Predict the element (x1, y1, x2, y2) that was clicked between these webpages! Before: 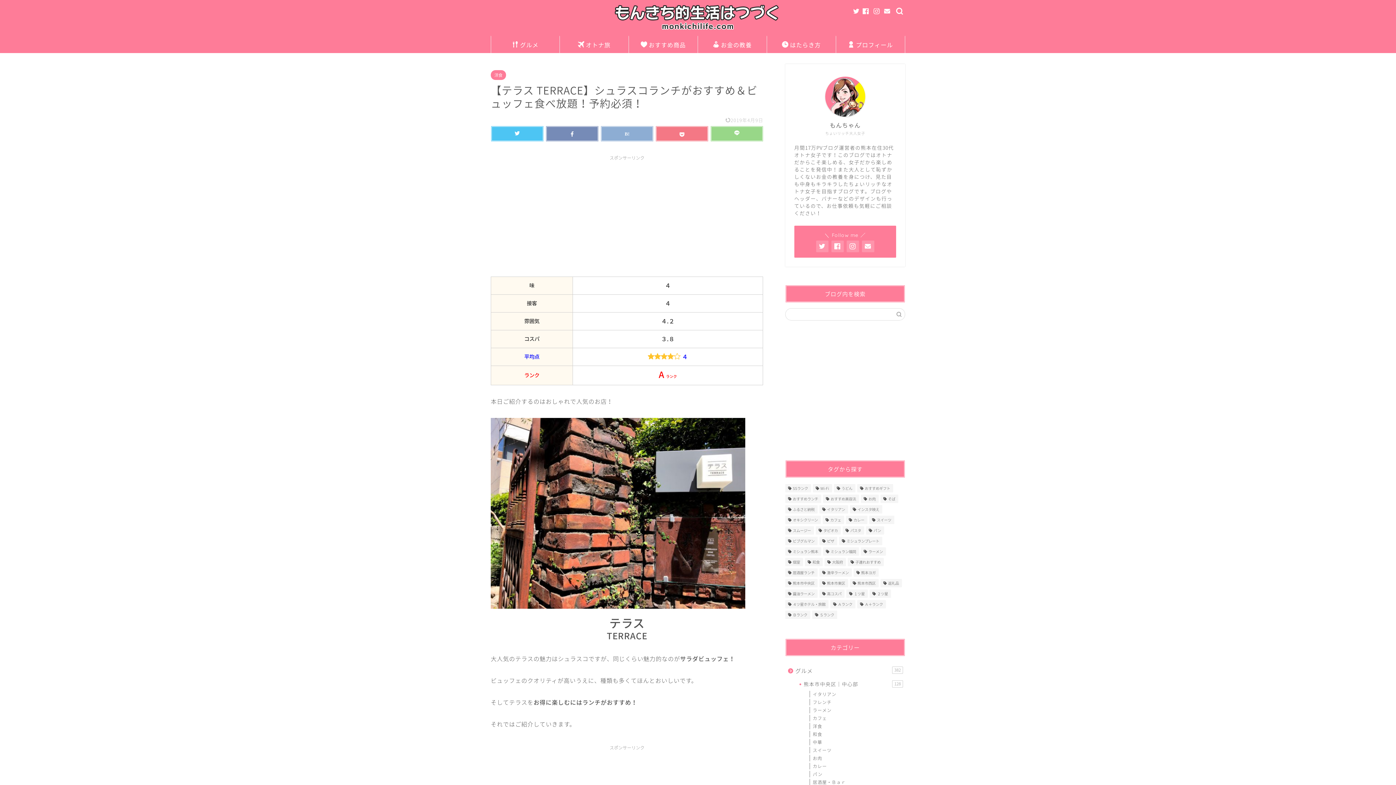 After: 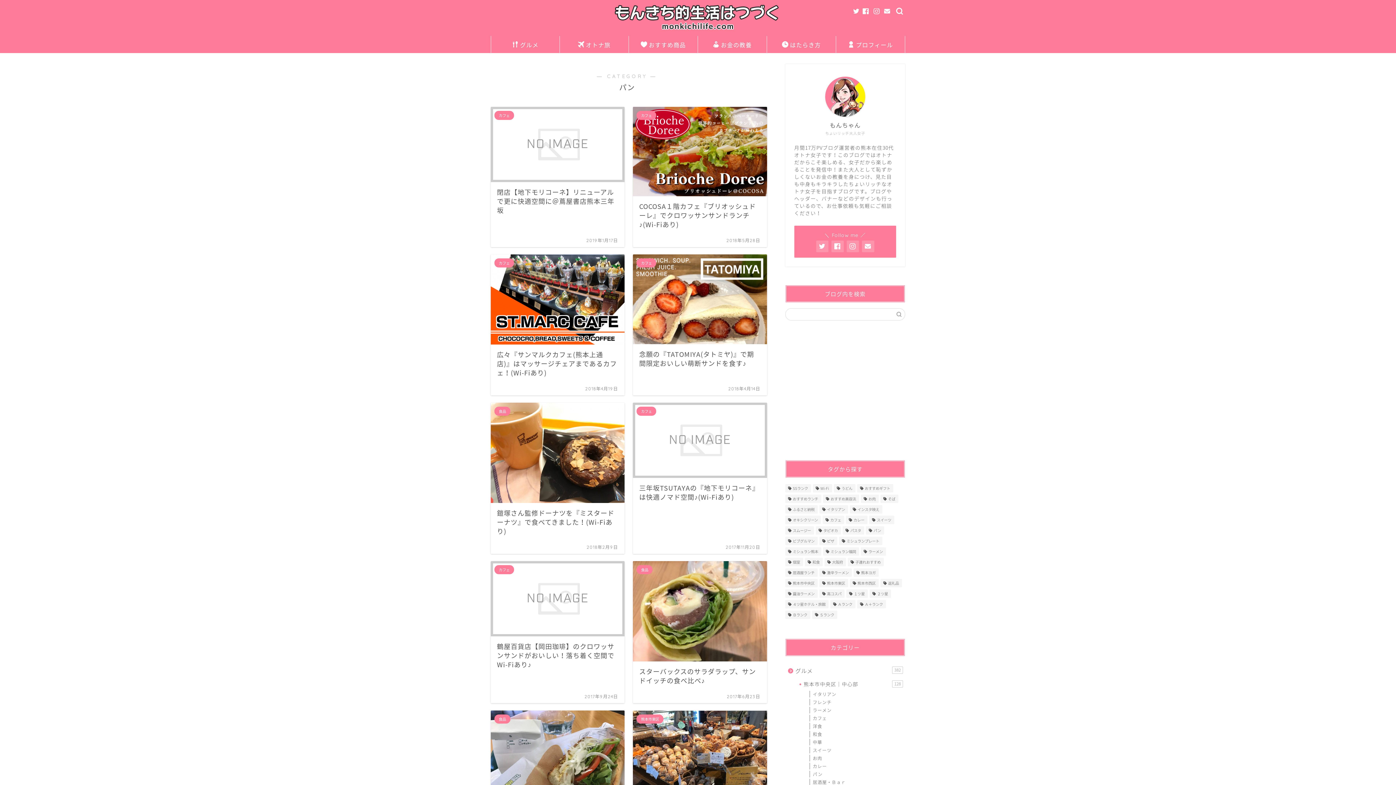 Action: bbox: (803, 770, 904, 778) label: パン